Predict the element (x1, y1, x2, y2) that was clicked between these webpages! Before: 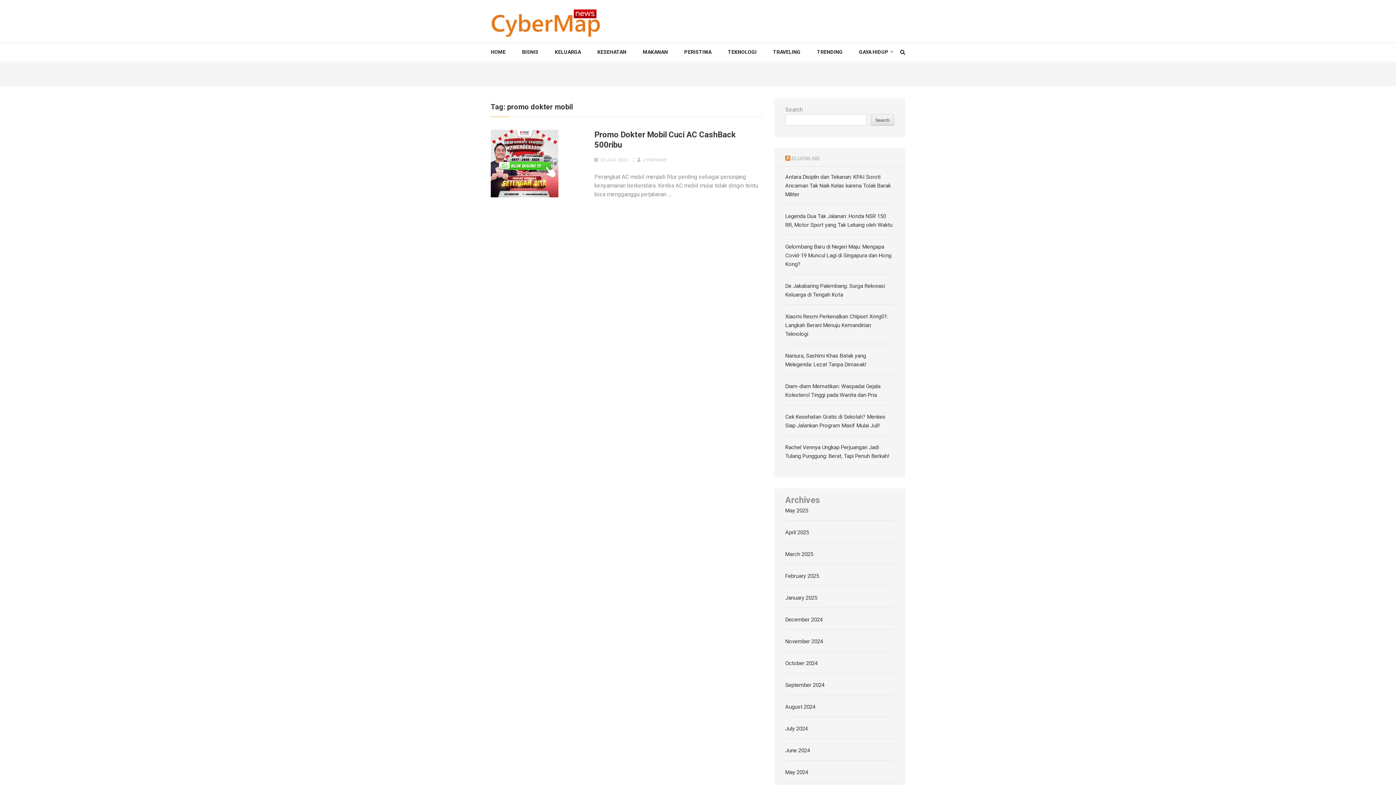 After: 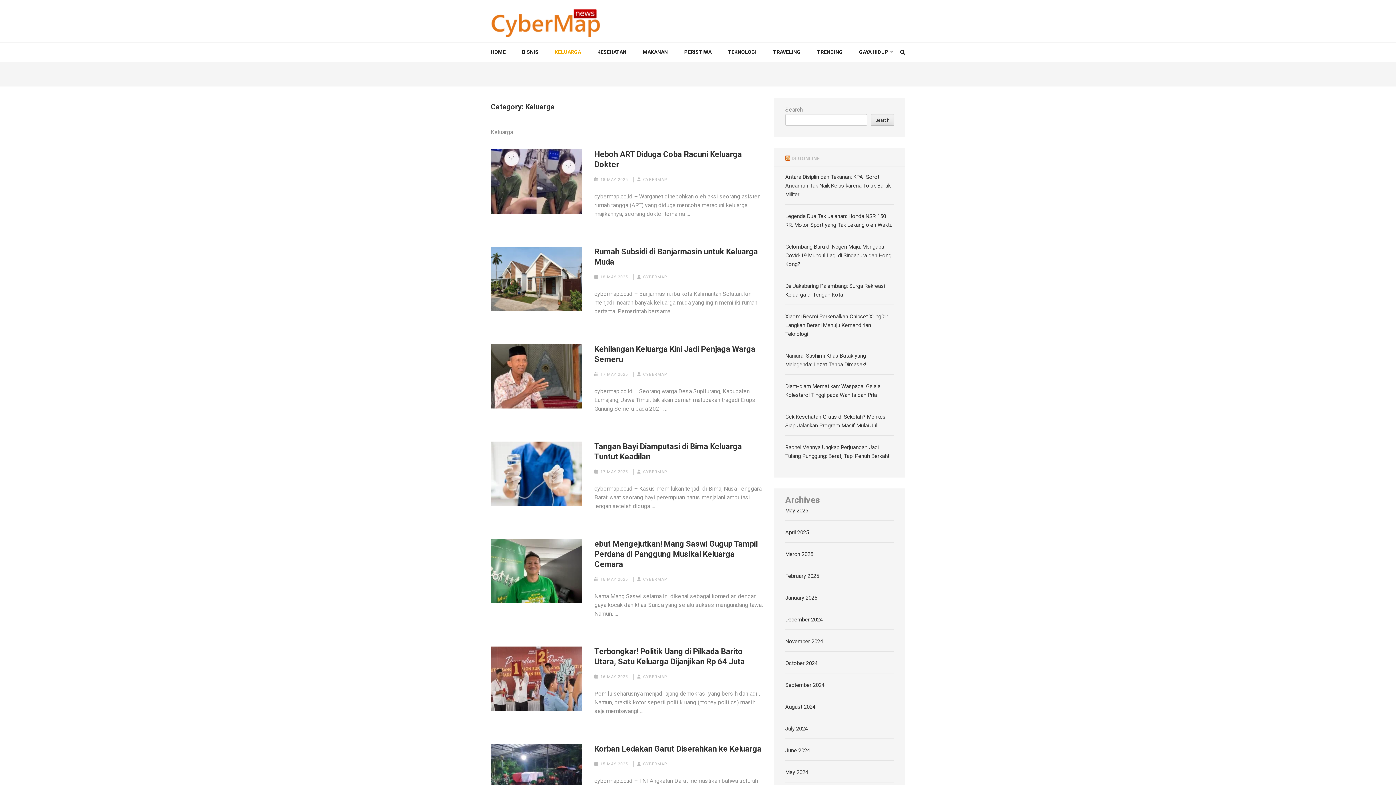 Action: bbox: (554, 42, 581, 61) label: KELUARGA